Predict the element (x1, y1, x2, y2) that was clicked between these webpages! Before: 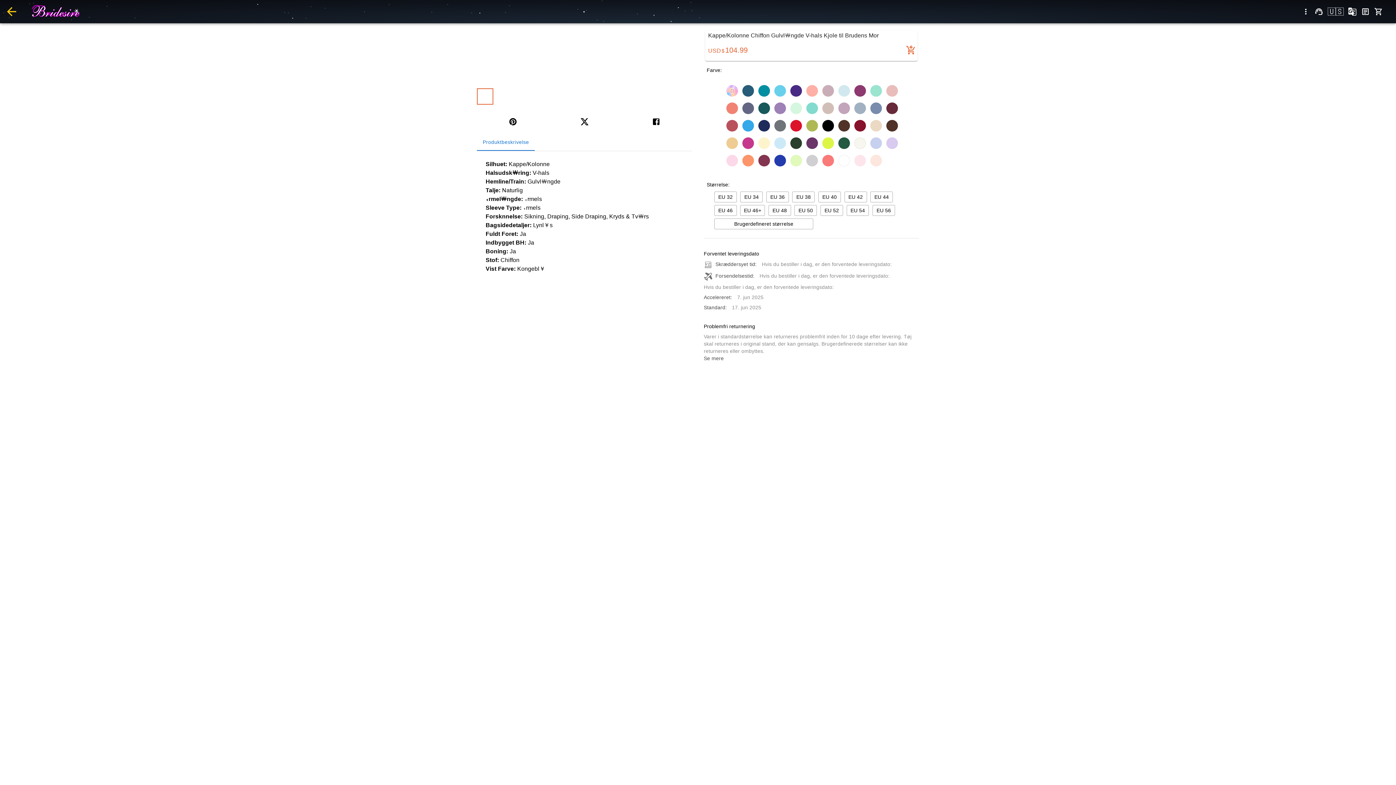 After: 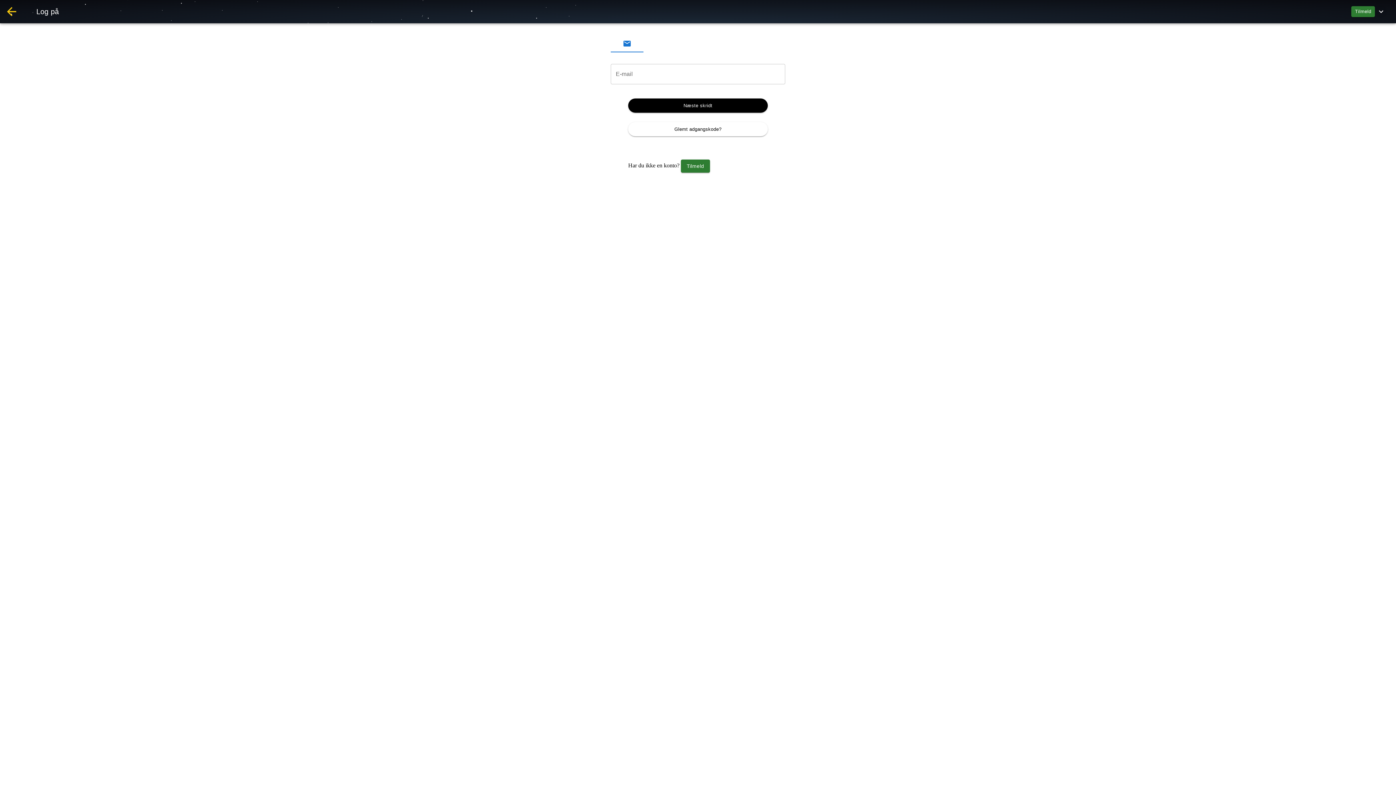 Action: bbox: (1370, 2, 1387, 20) label: menu